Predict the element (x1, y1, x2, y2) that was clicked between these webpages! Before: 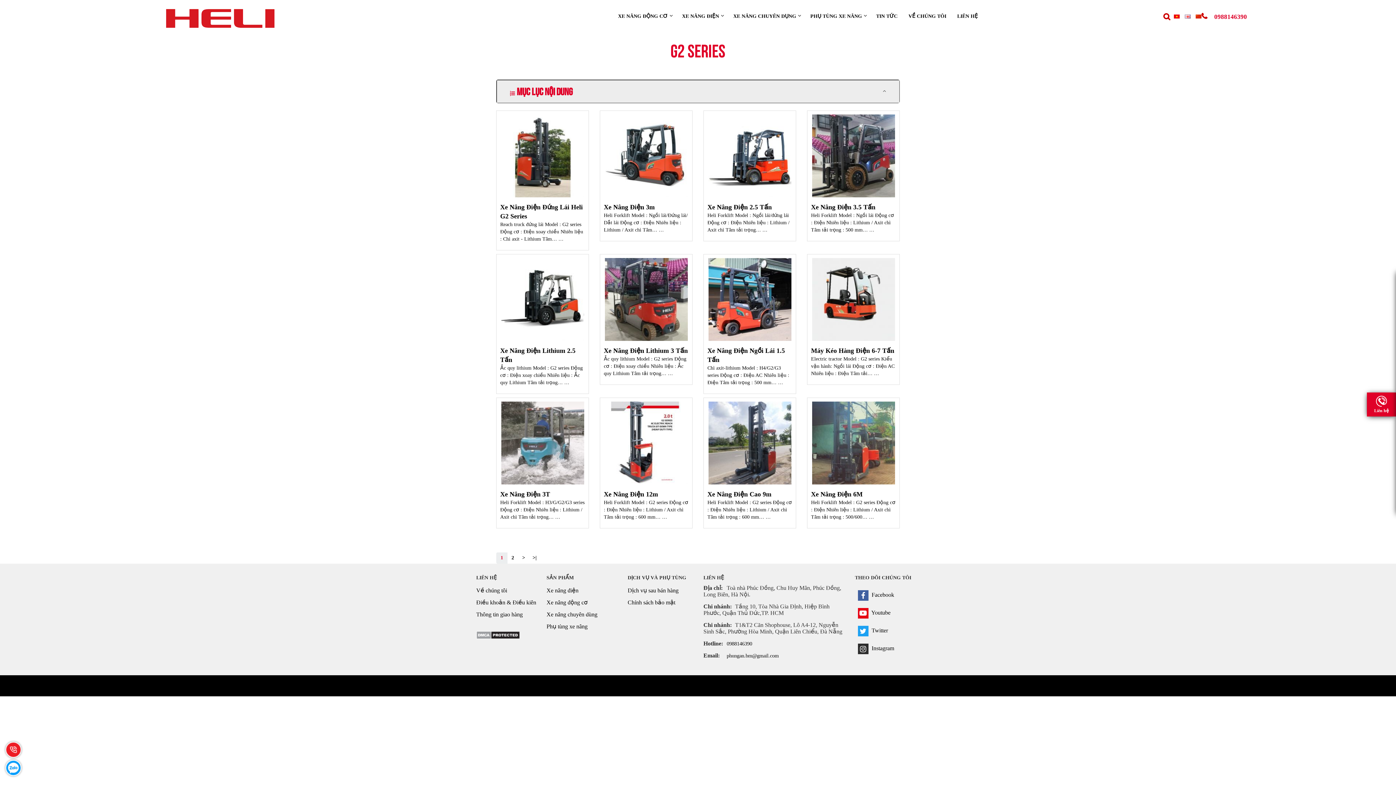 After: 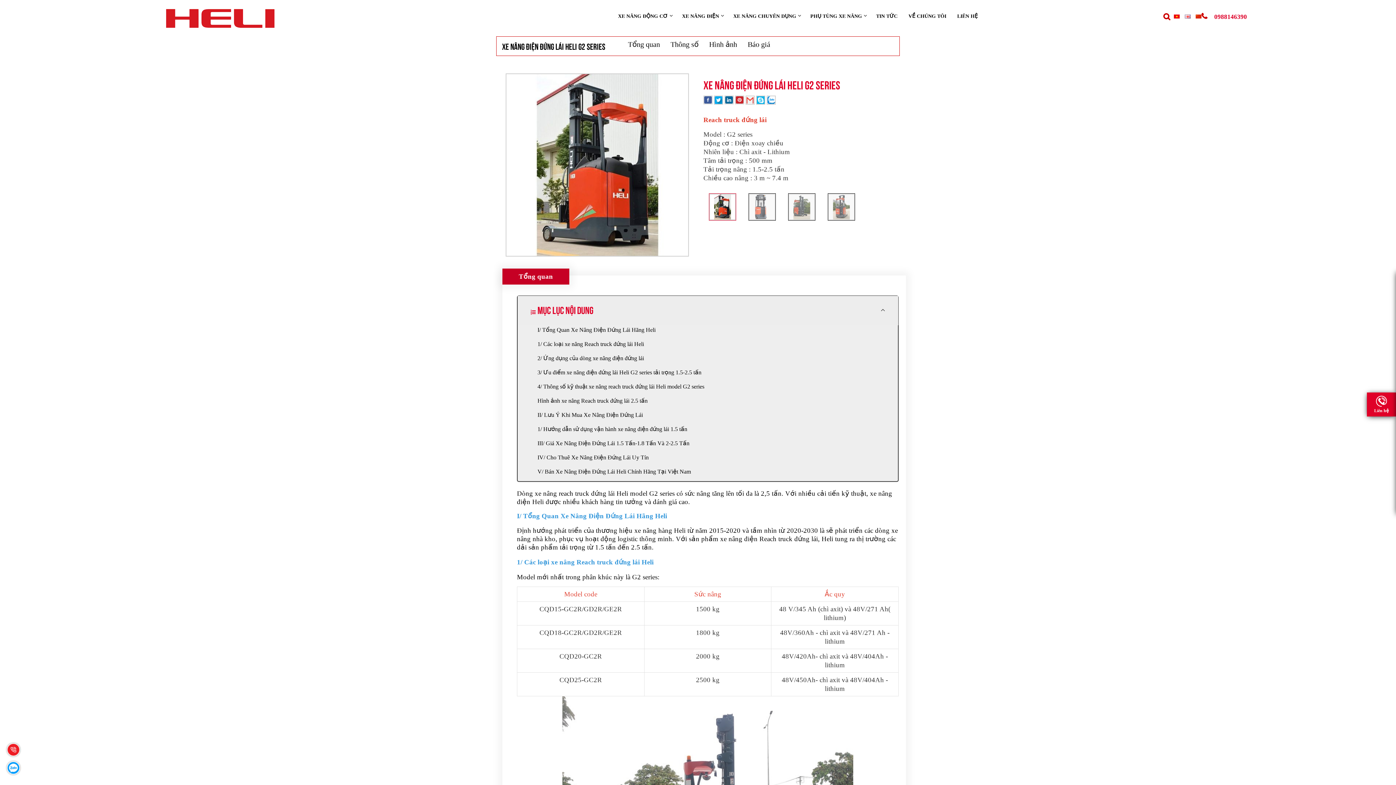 Action: bbox: (500, 114, 585, 199)